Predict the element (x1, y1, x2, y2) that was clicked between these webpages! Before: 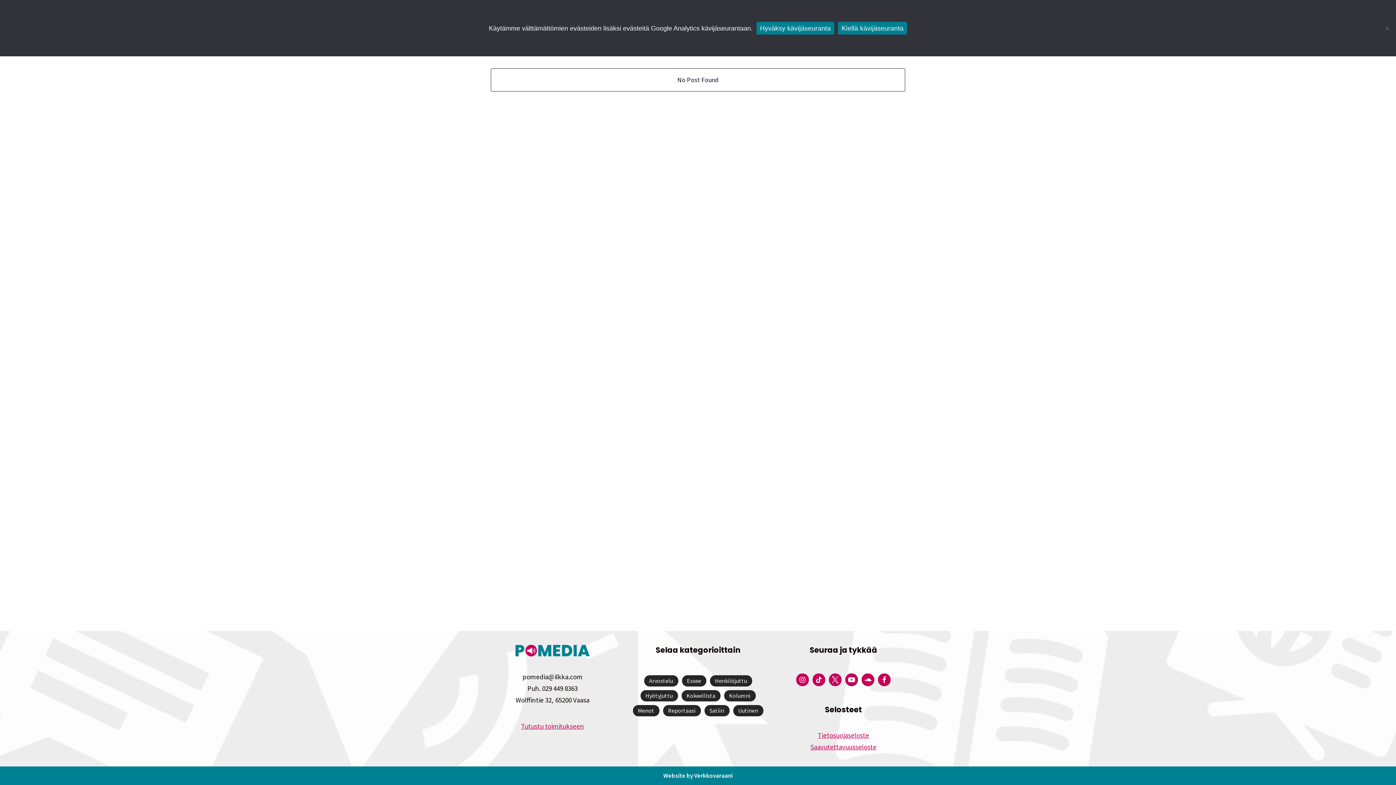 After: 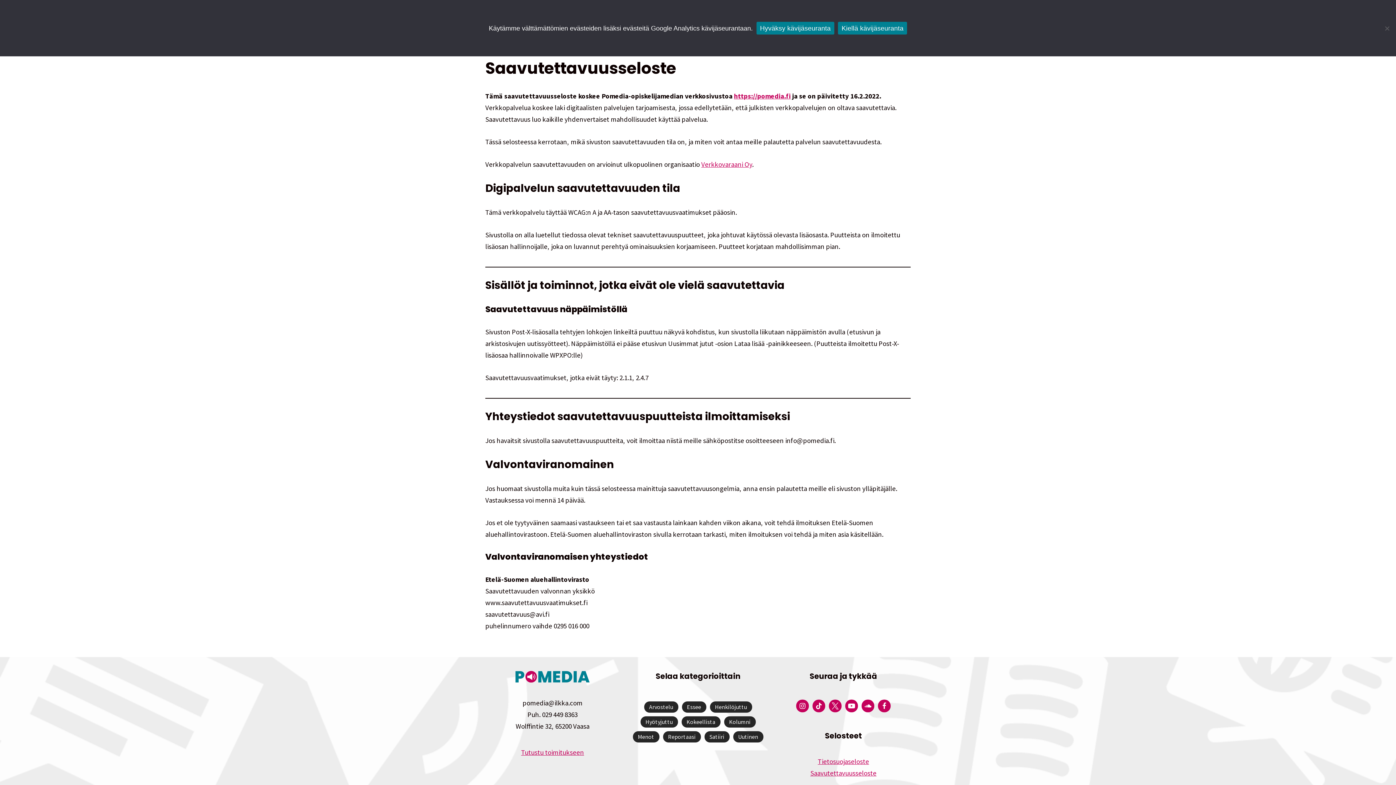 Action: bbox: (810, 742, 876, 751) label: Saavutettavuusseloste